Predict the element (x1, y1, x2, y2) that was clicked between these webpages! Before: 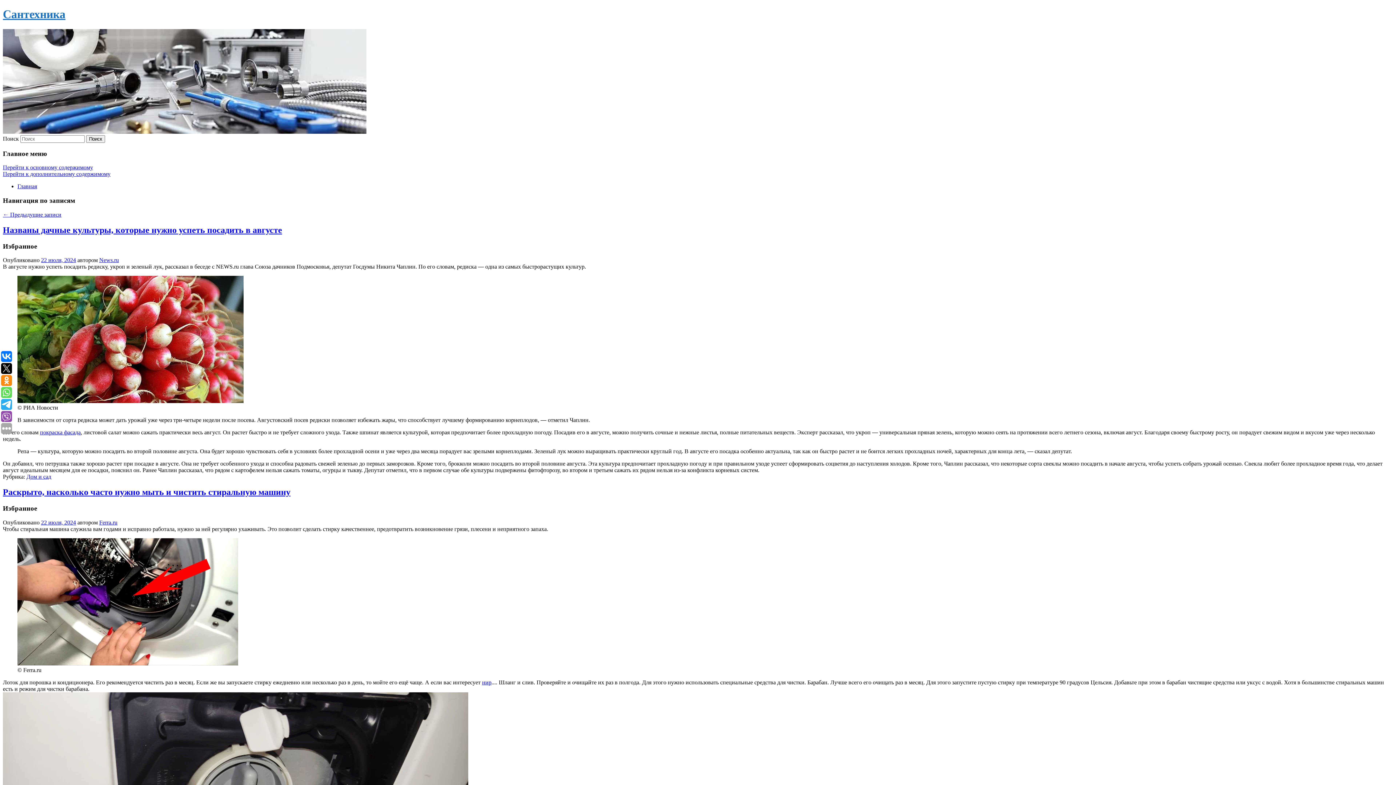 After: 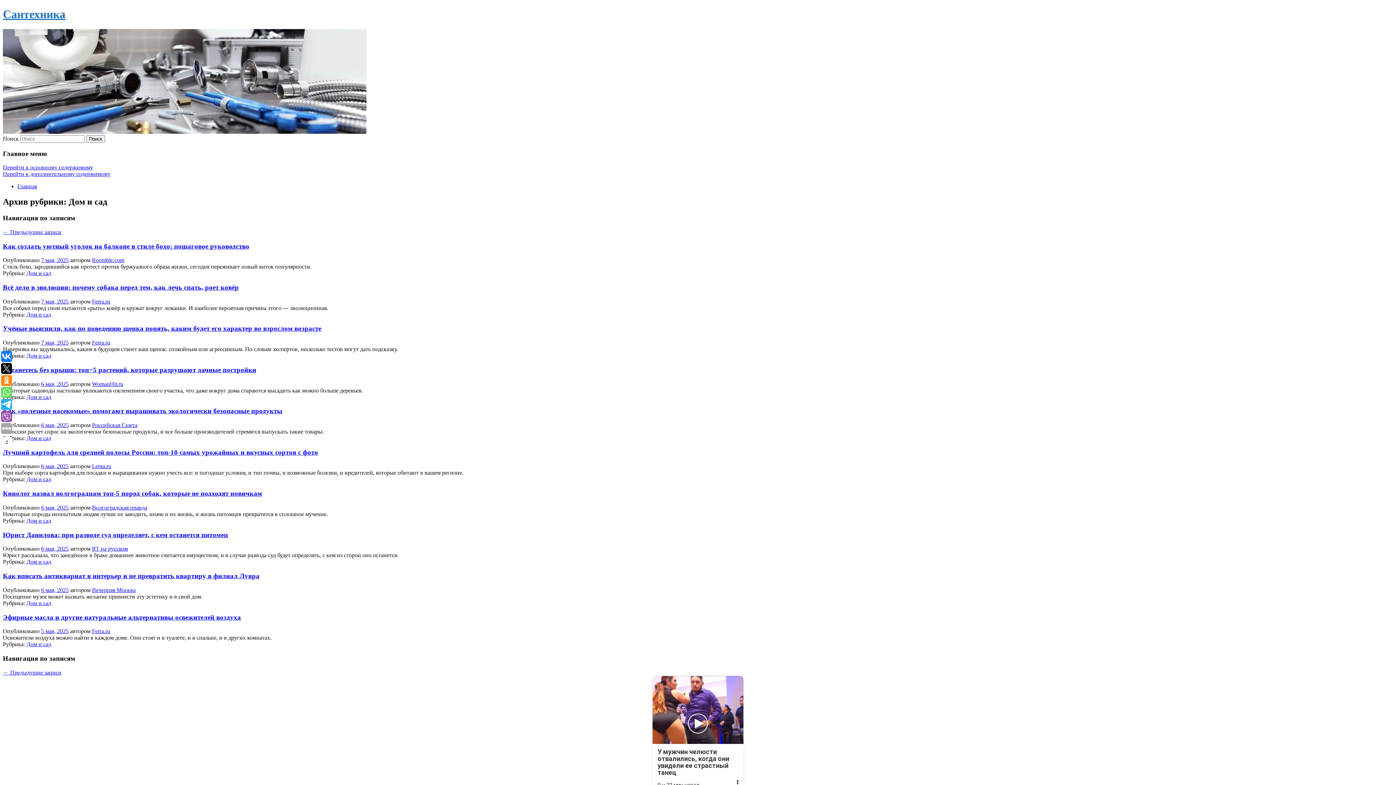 Action: label: Дом и сад bbox: (26, 473, 51, 480)